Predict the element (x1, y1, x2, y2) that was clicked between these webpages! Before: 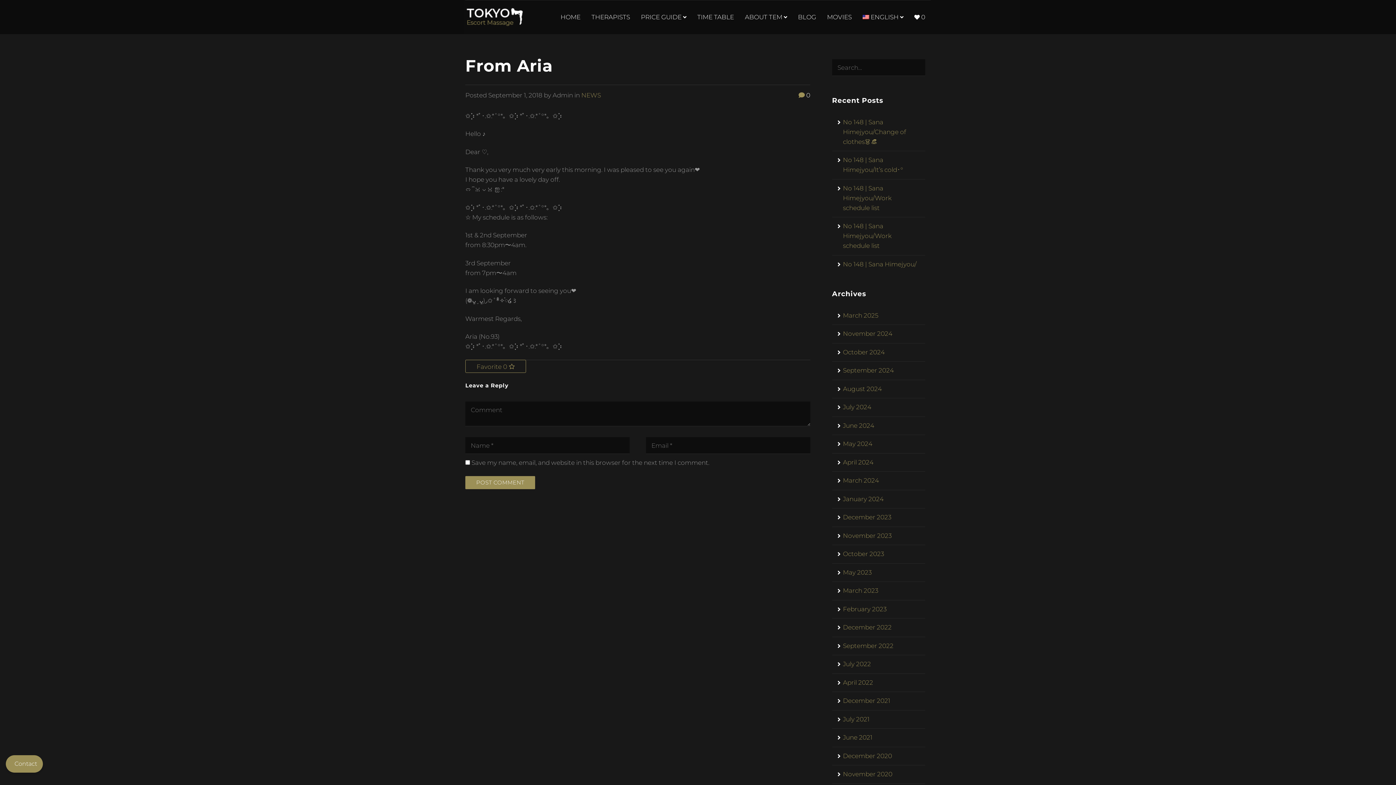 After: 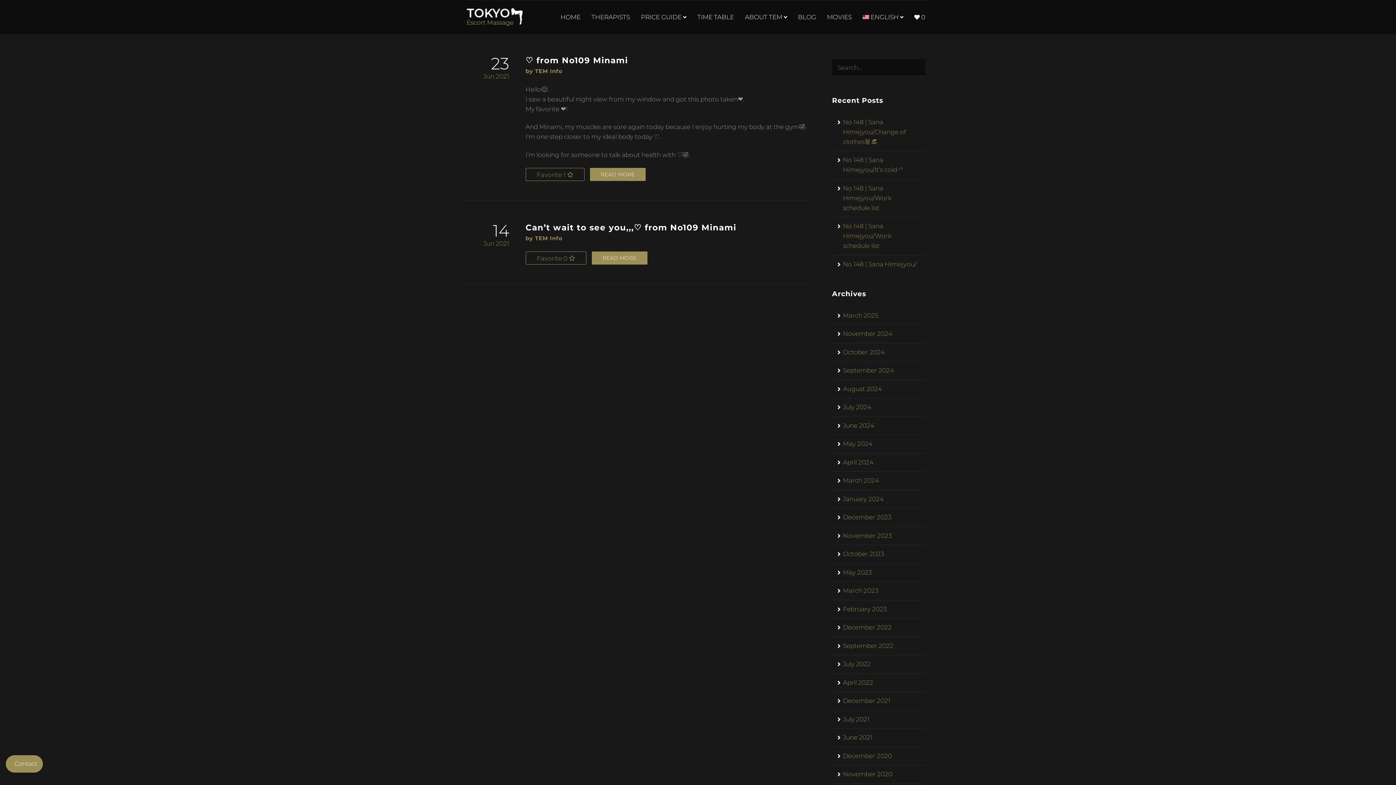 Action: label: June 2021 bbox: (843, 734, 872, 741)